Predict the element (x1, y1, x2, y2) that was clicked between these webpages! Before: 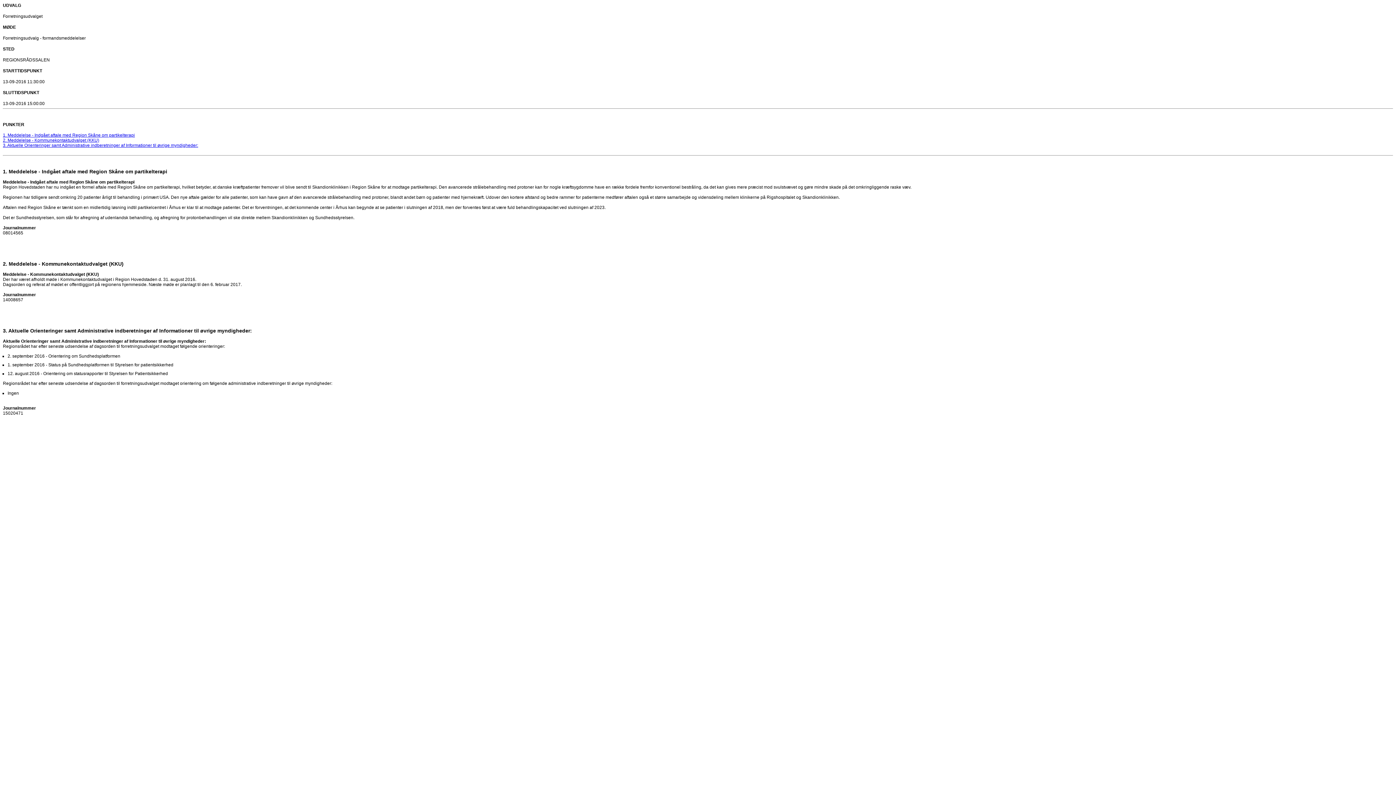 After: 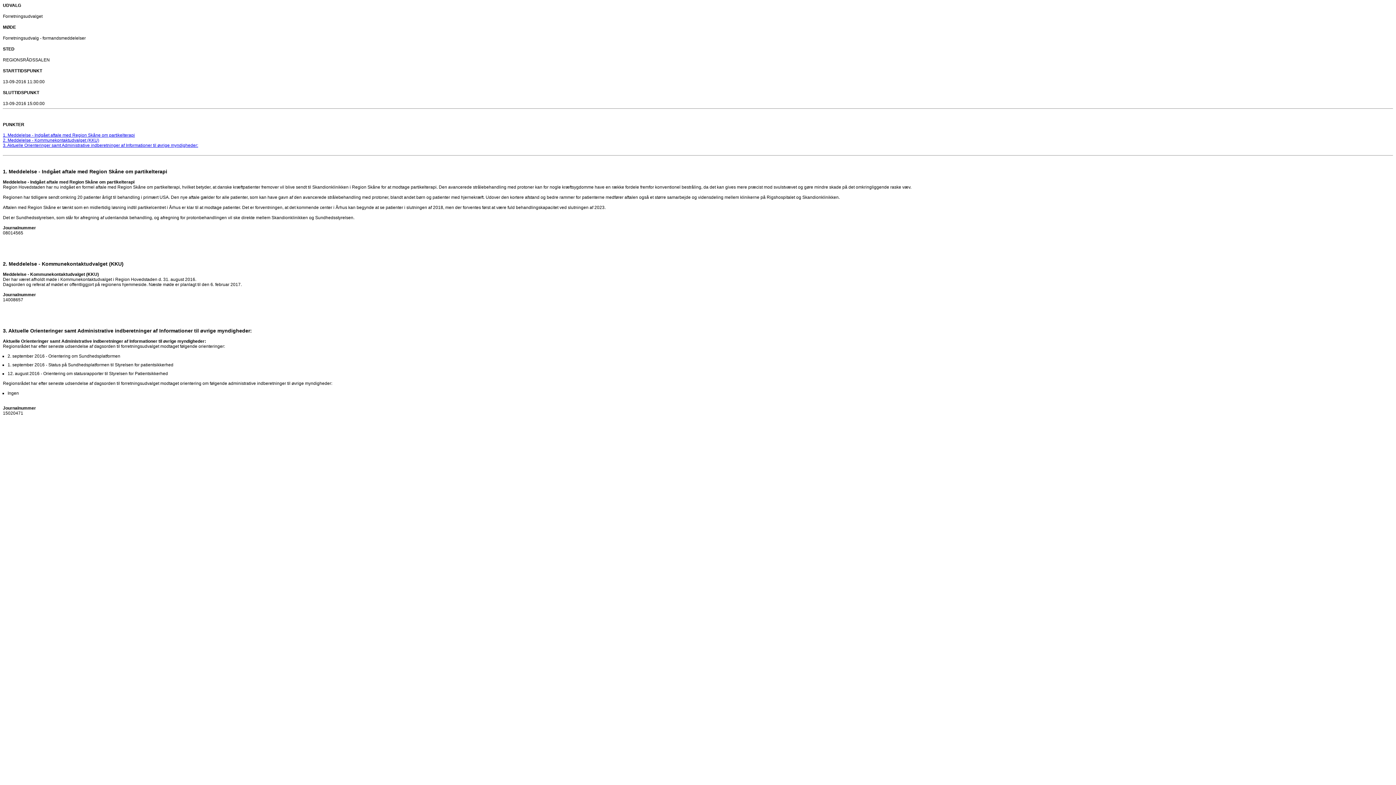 Action: label: 3. Aktuelle Orienteringer samt Administrative indberetninger af Informationer til øvrige myndigheder: bbox: (2, 327, 252, 333)